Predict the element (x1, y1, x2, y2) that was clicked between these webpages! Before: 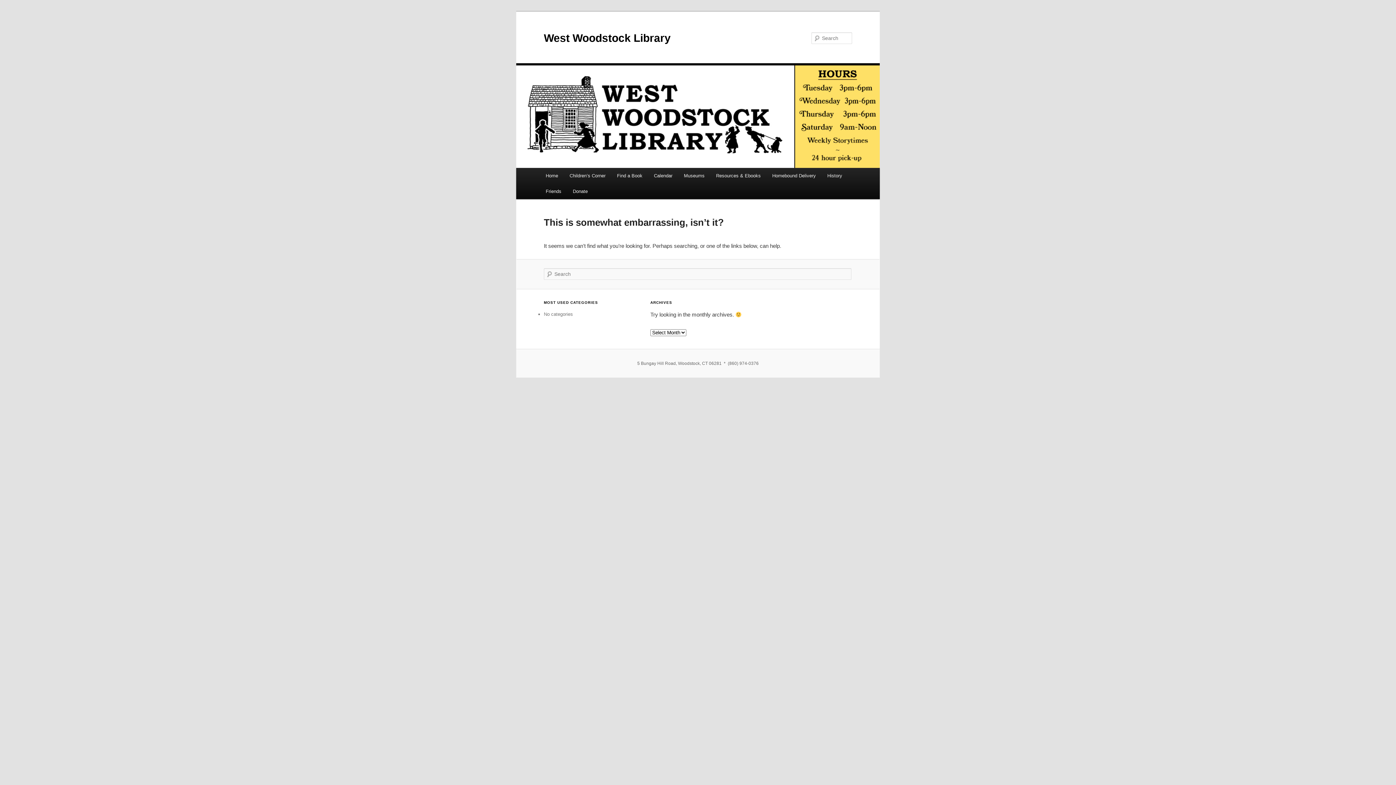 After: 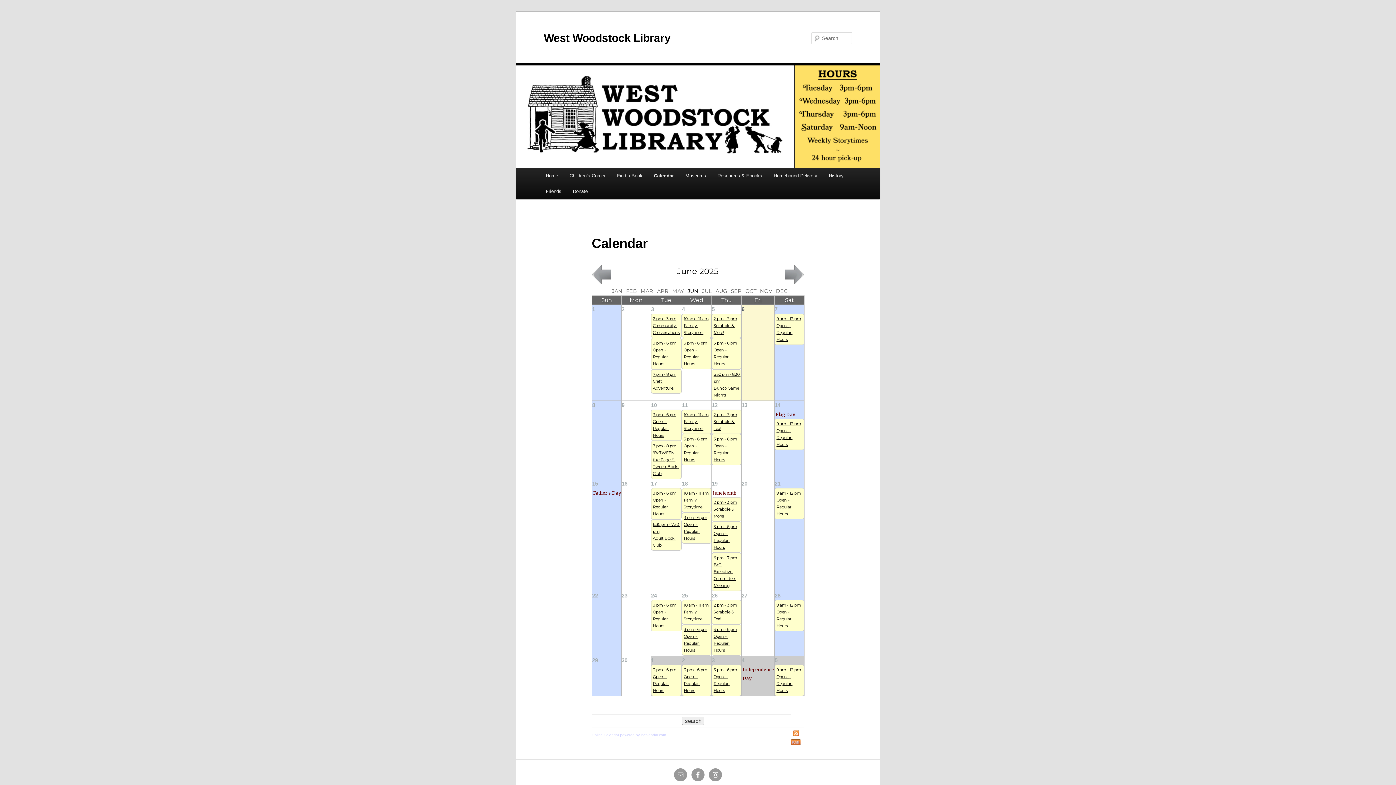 Action: label: Calendar bbox: (648, 168, 678, 183)